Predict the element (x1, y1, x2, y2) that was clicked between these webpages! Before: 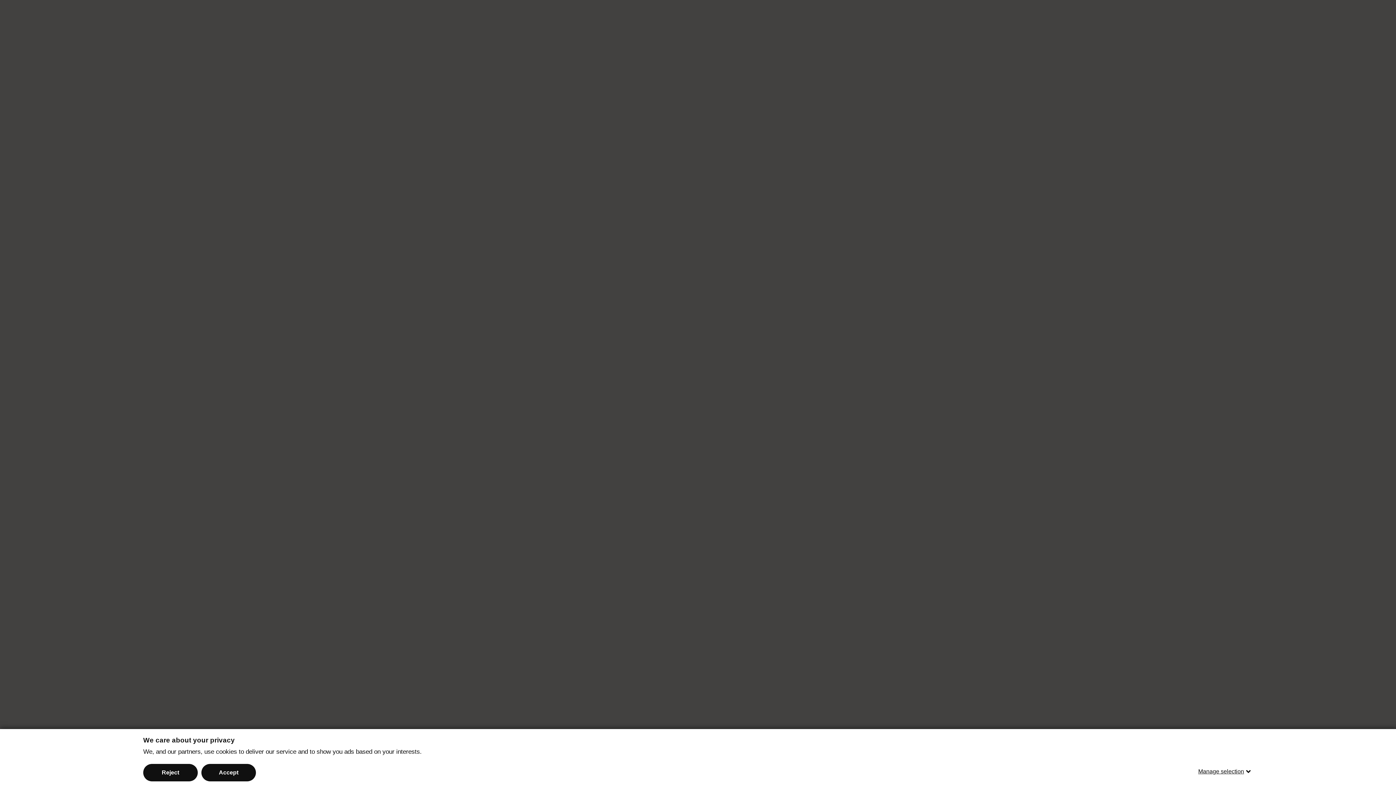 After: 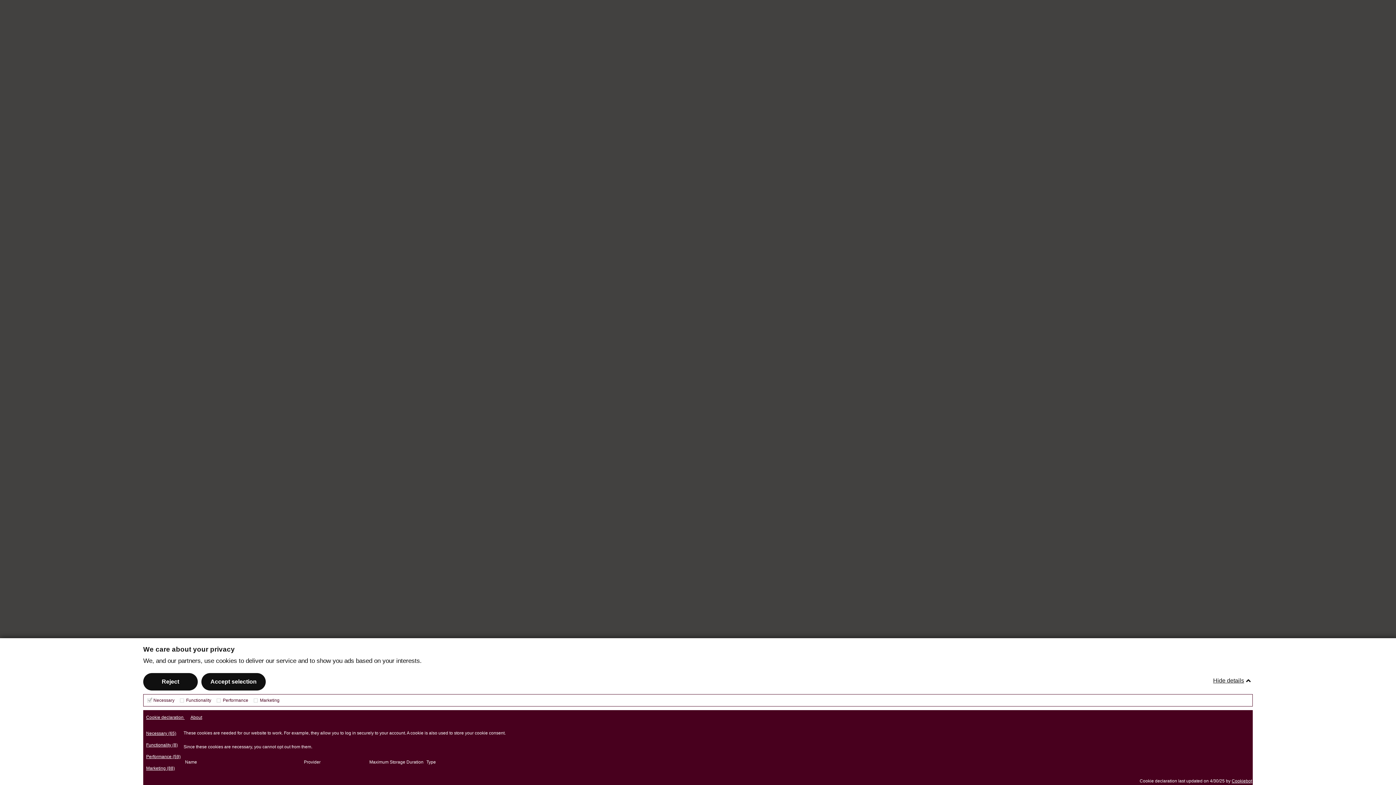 Action: bbox: (1198, 763, 1253, 780) label: Manage selection